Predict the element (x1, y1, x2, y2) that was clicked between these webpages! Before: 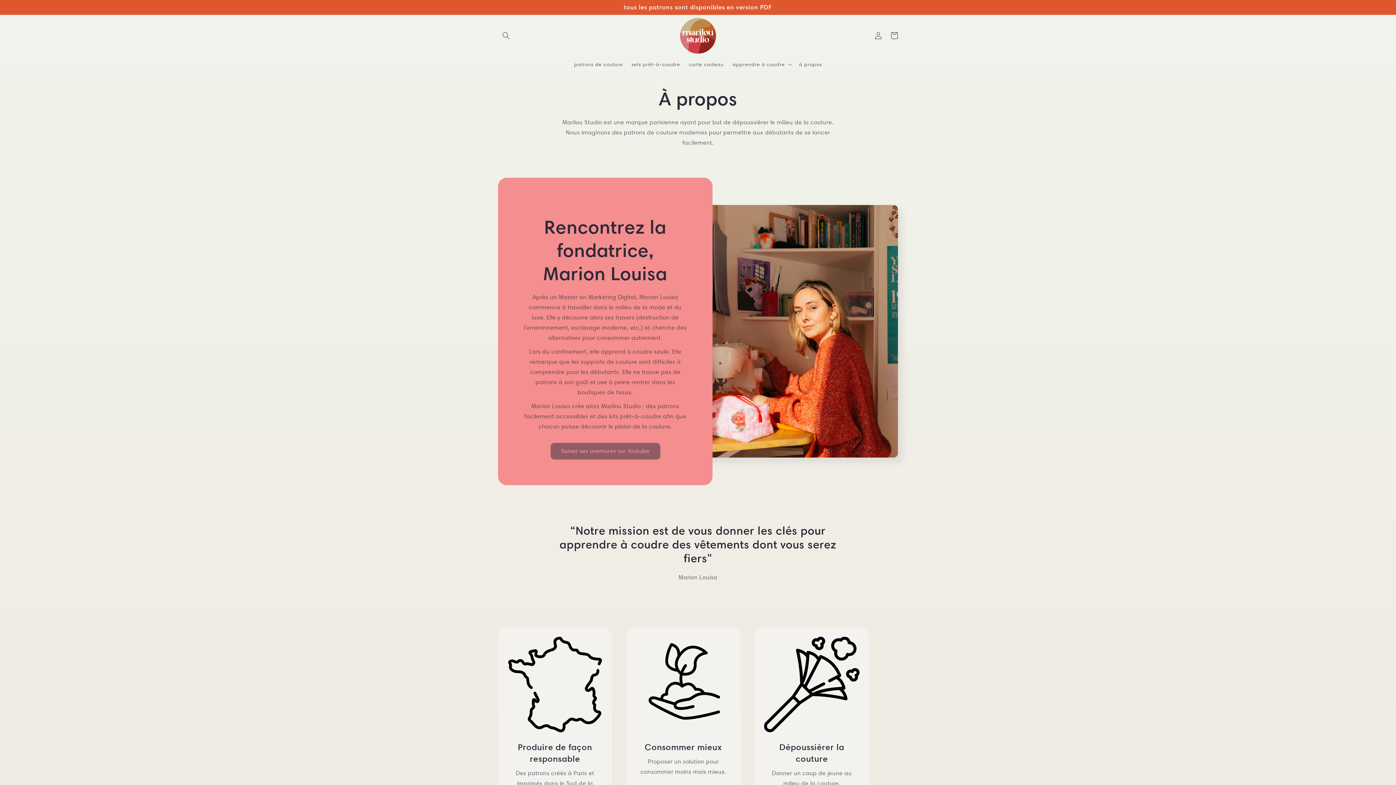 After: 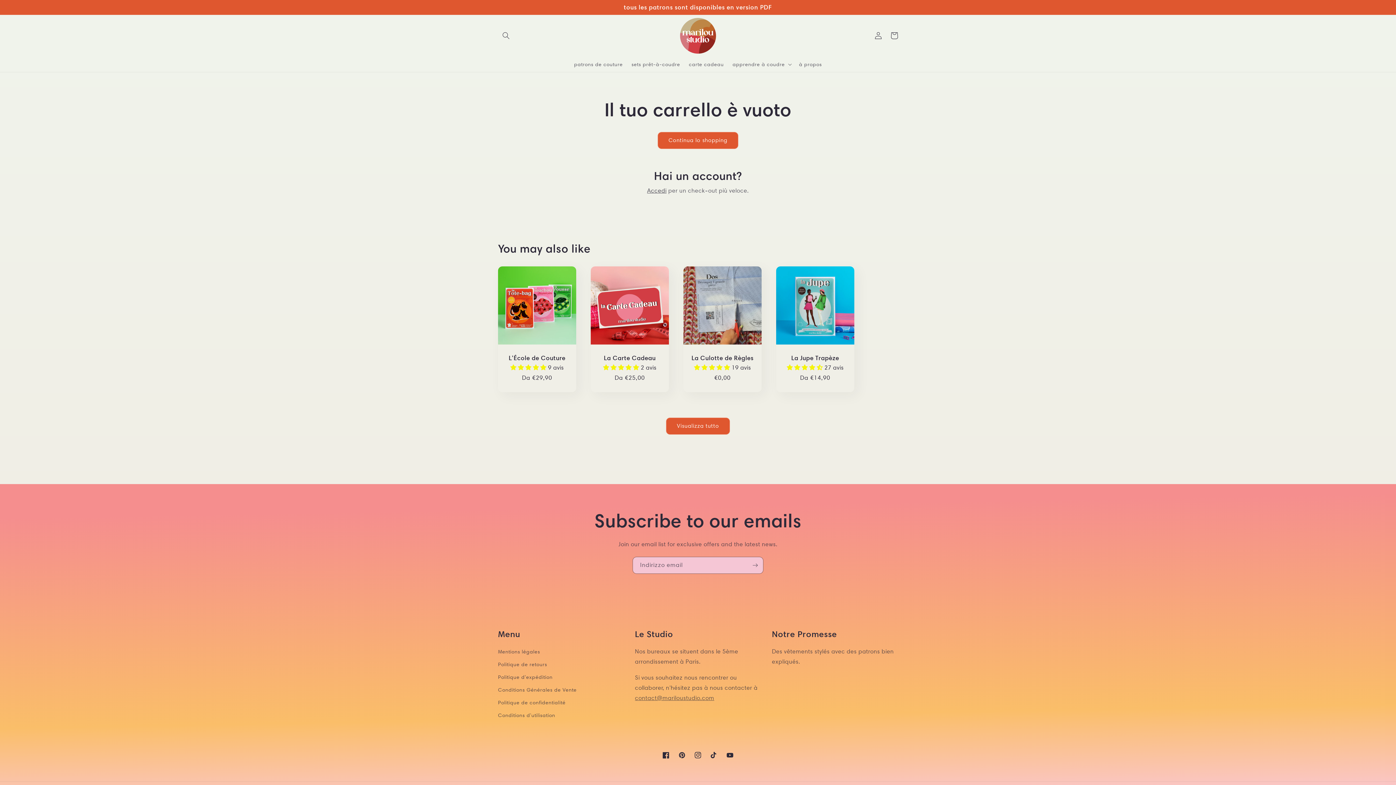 Action: label: Carrello bbox: (886, 27, 902, 43)